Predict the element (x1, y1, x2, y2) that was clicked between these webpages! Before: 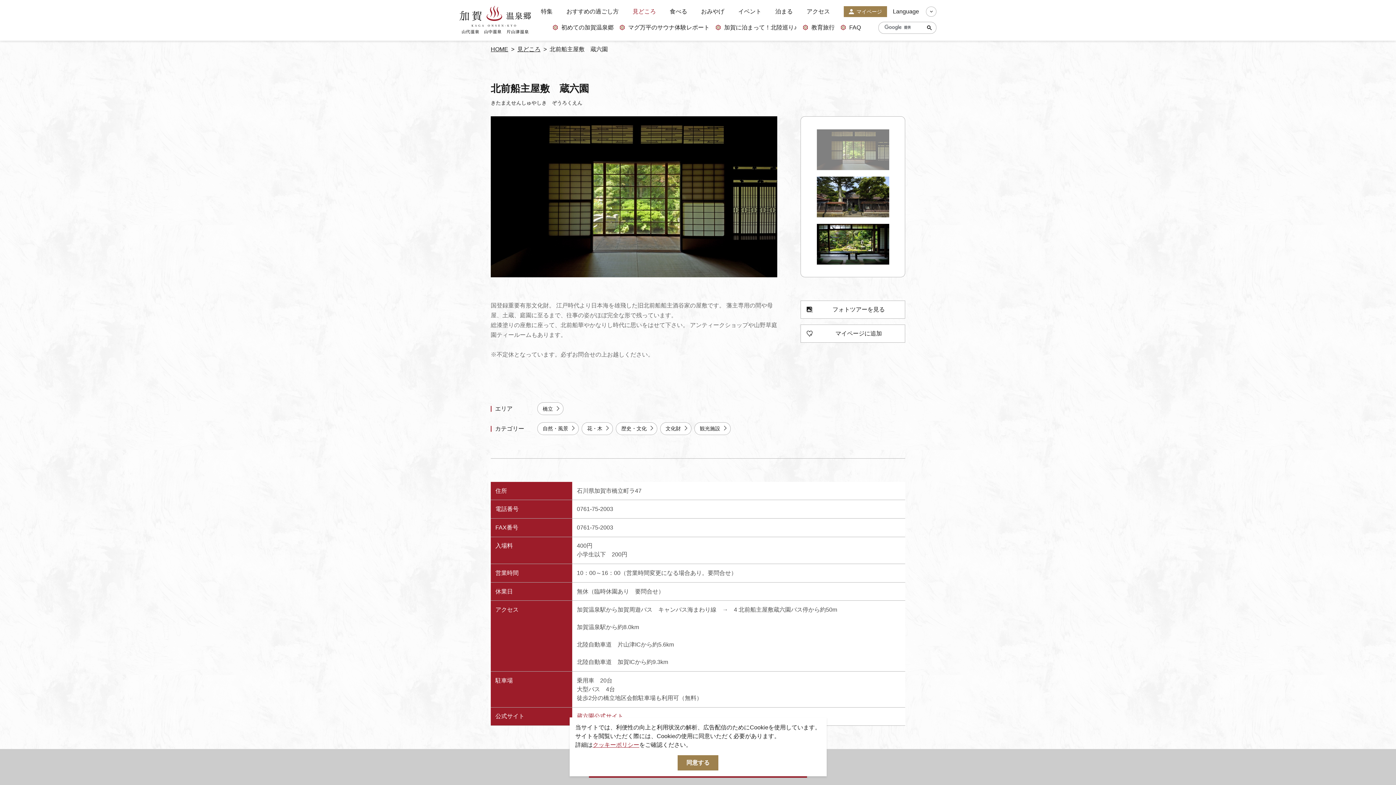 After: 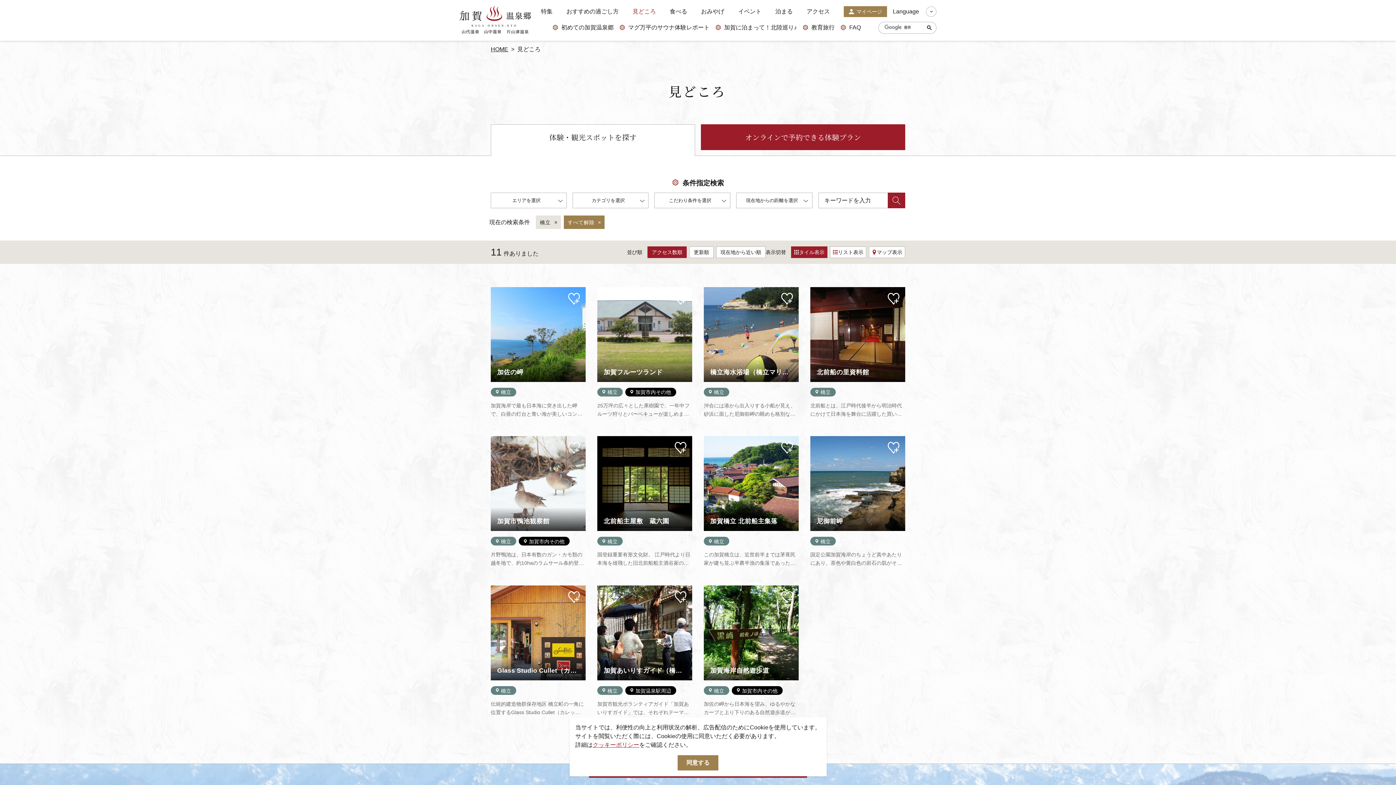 Action: bbox: (537, 402, 563, 415) label: 橋立